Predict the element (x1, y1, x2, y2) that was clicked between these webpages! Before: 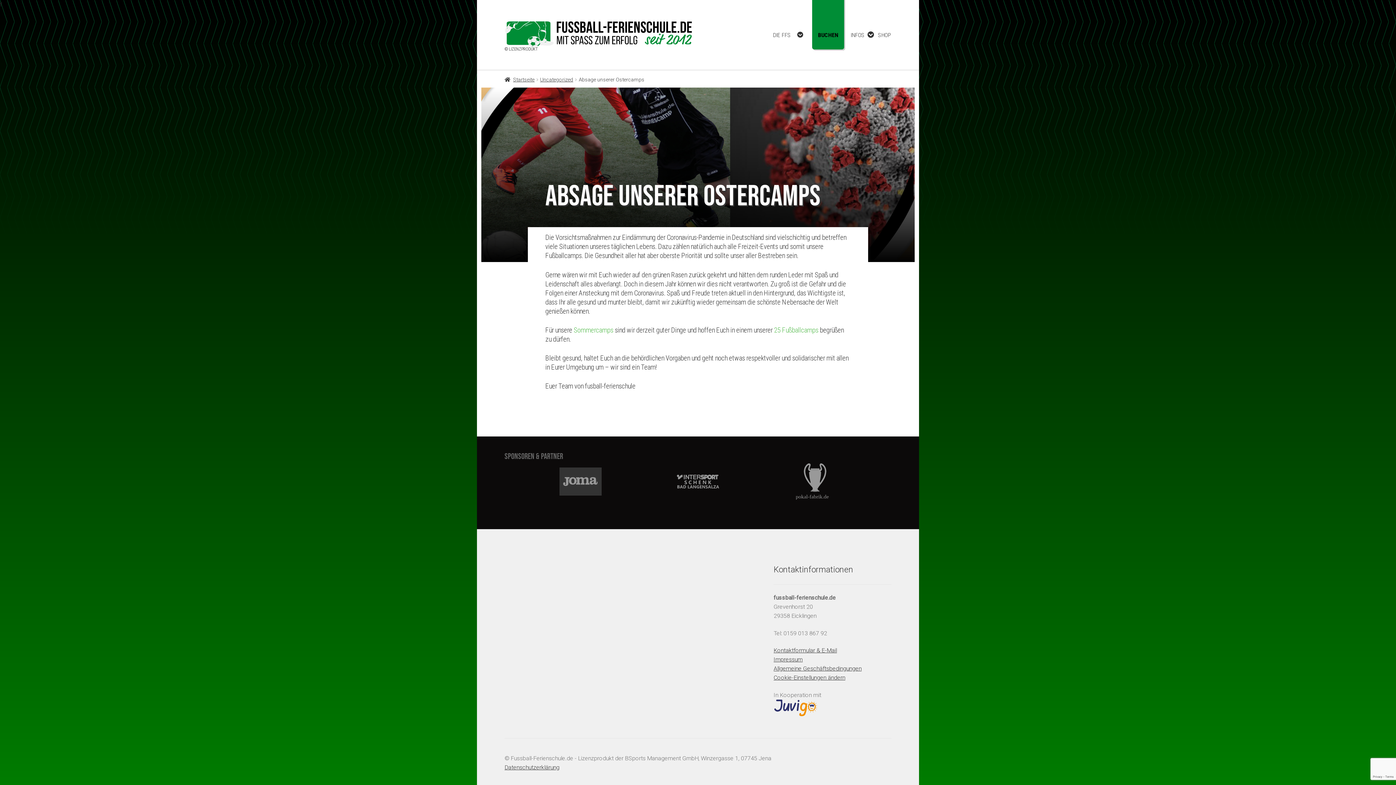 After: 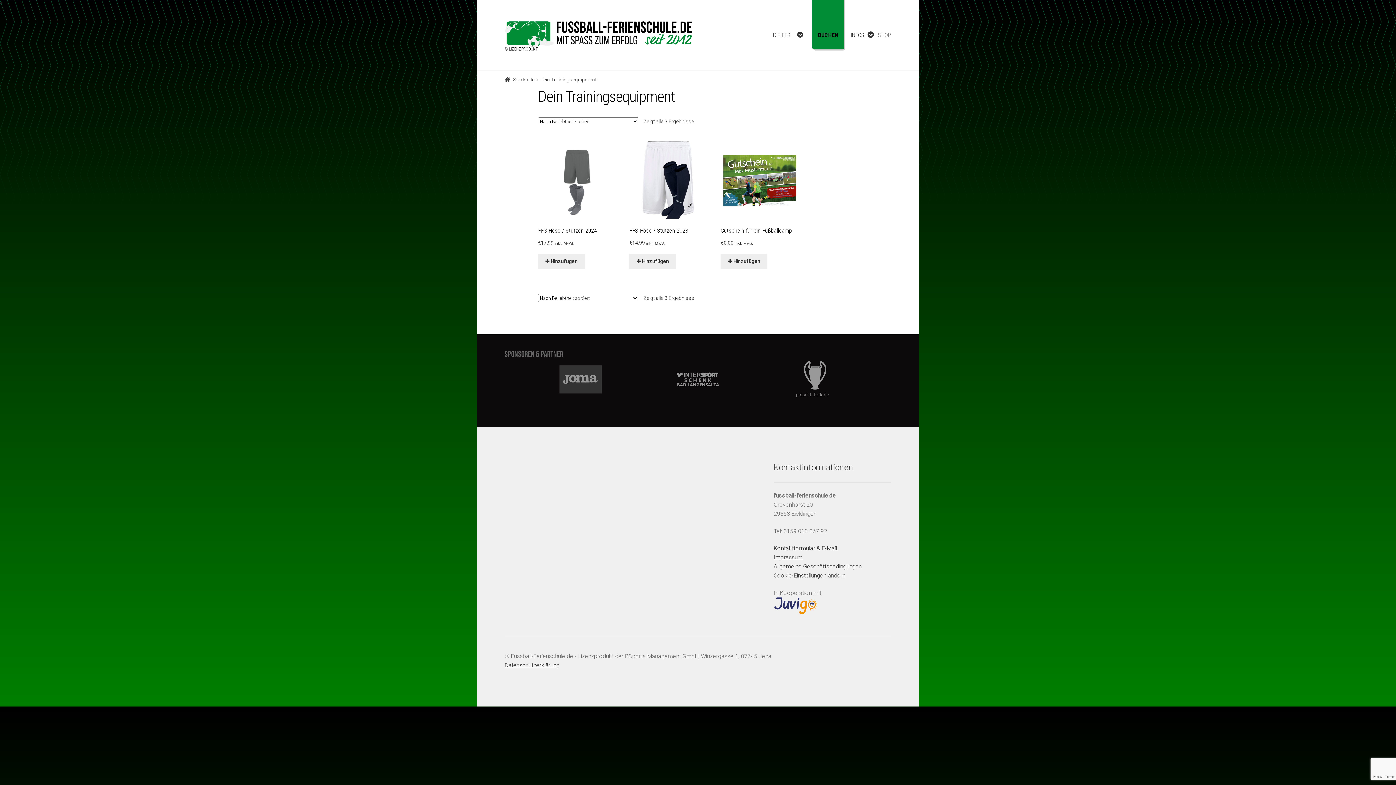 Action: label: SHOP bbox: (878, 31, 891, 38)